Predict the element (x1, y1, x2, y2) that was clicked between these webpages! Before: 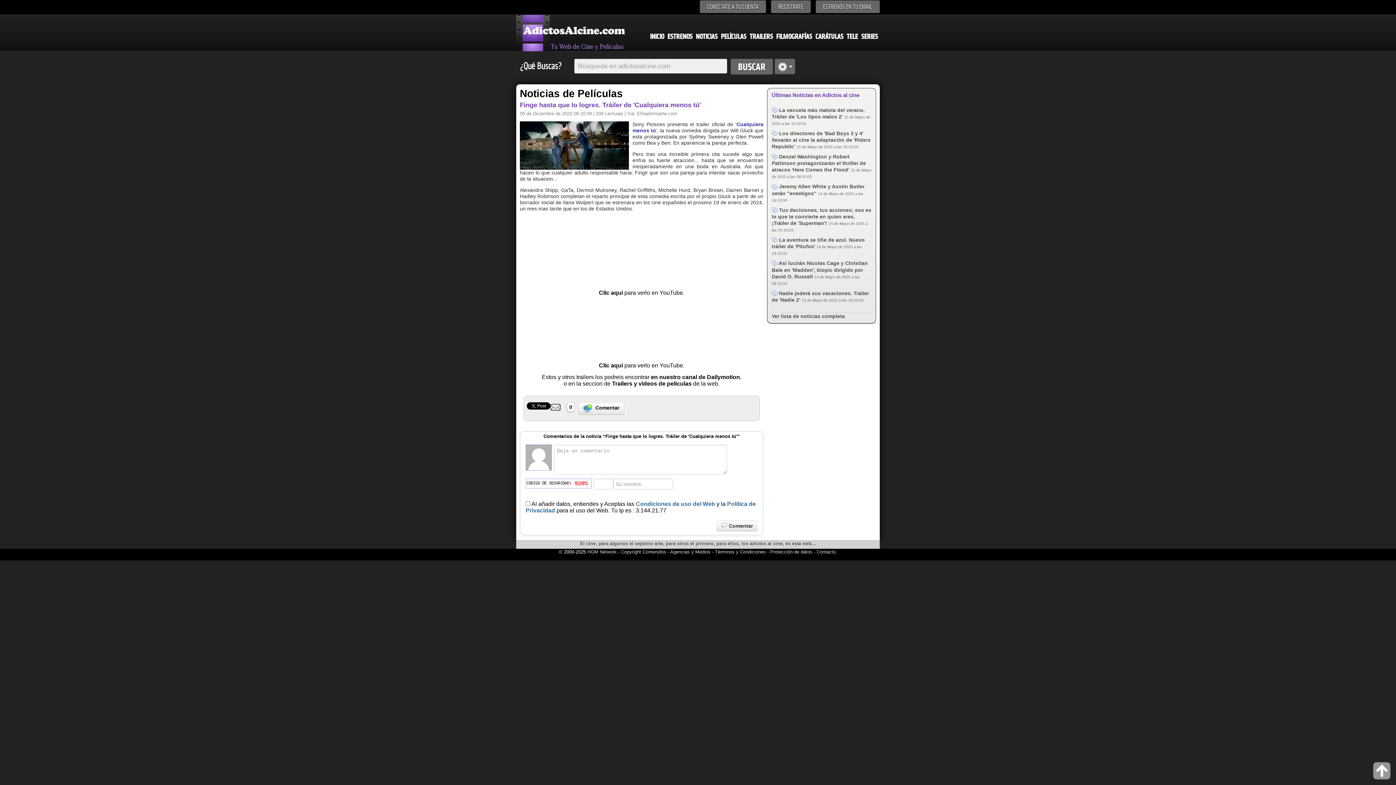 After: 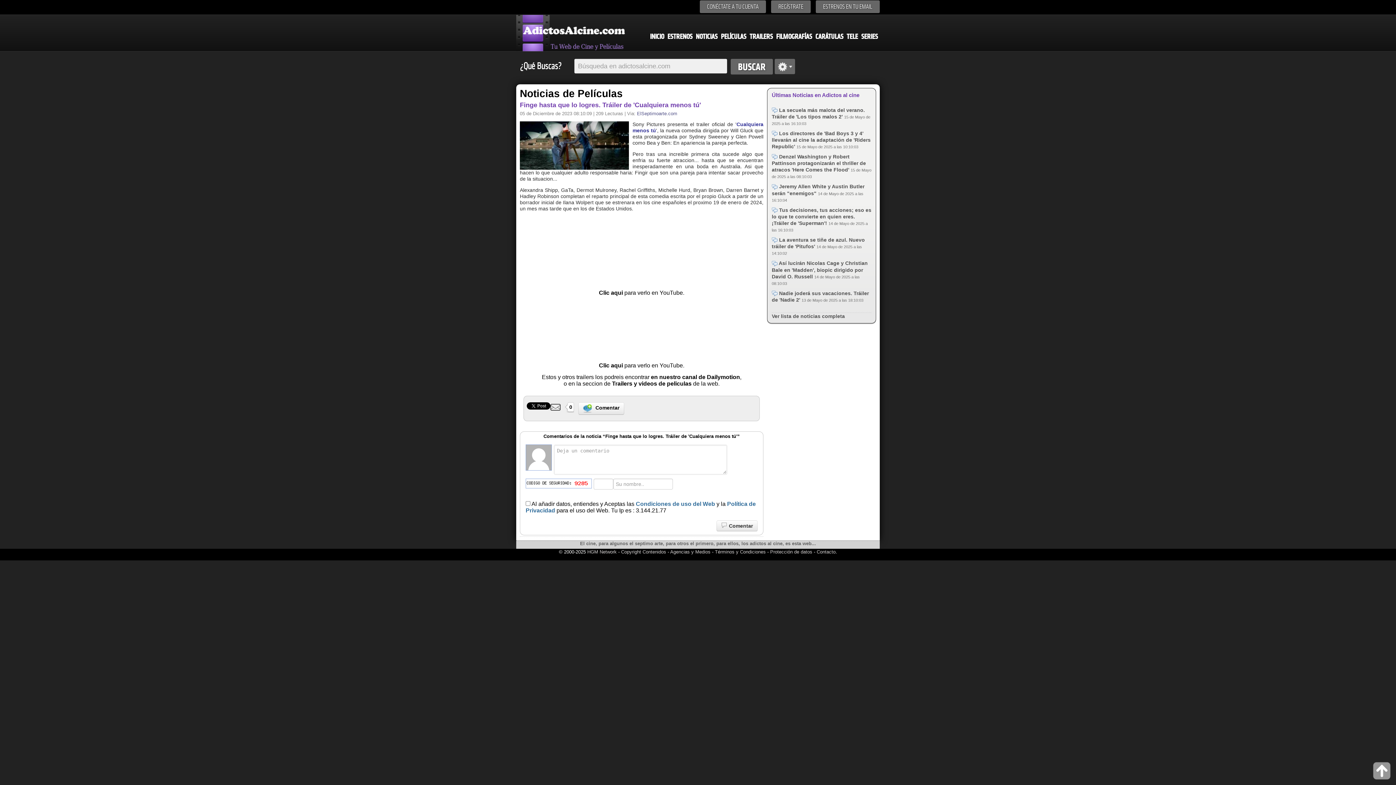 Action: bbox: (637, 110, 677, 116) label: ElSeptimoarte.com